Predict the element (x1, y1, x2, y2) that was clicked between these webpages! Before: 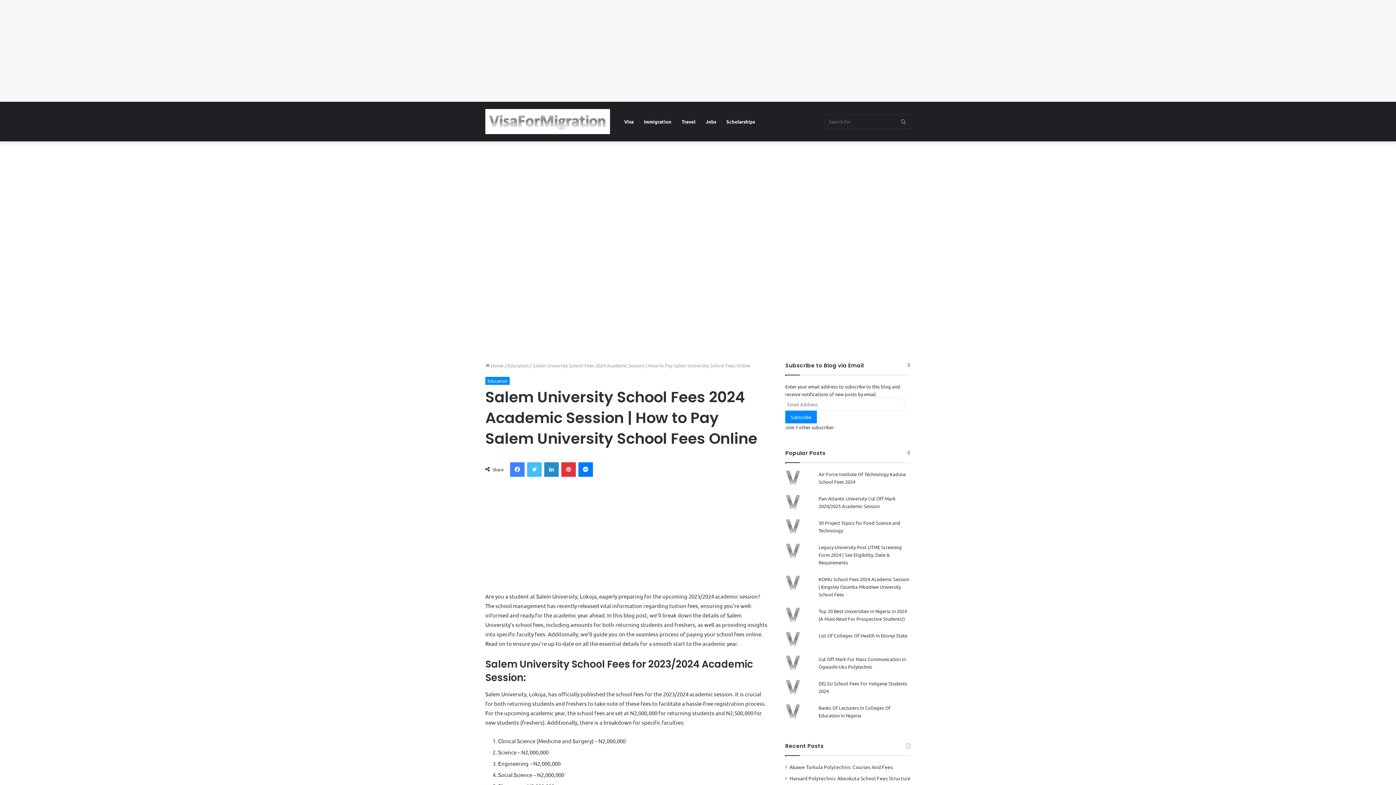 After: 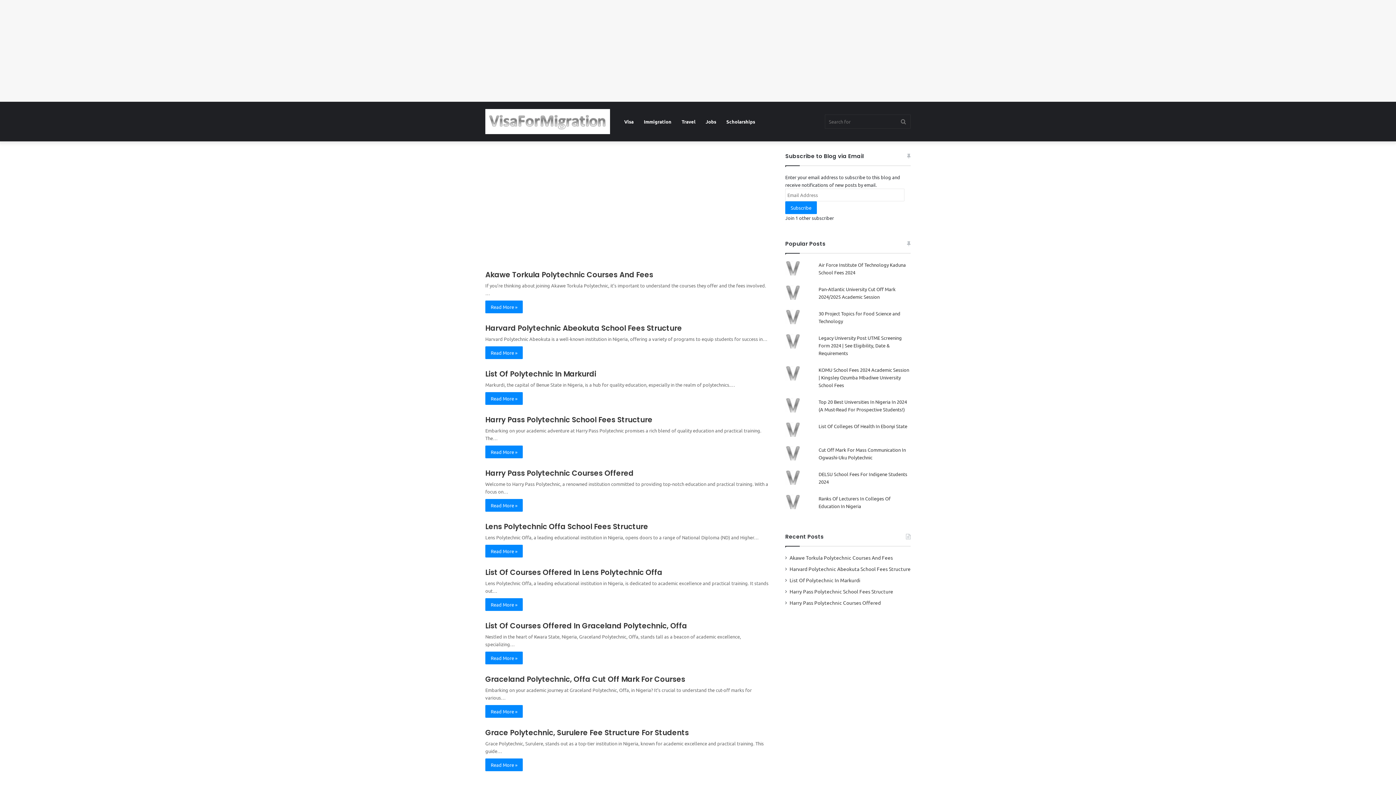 Action: bbox: (485, 362, 503, 368) label:  Home